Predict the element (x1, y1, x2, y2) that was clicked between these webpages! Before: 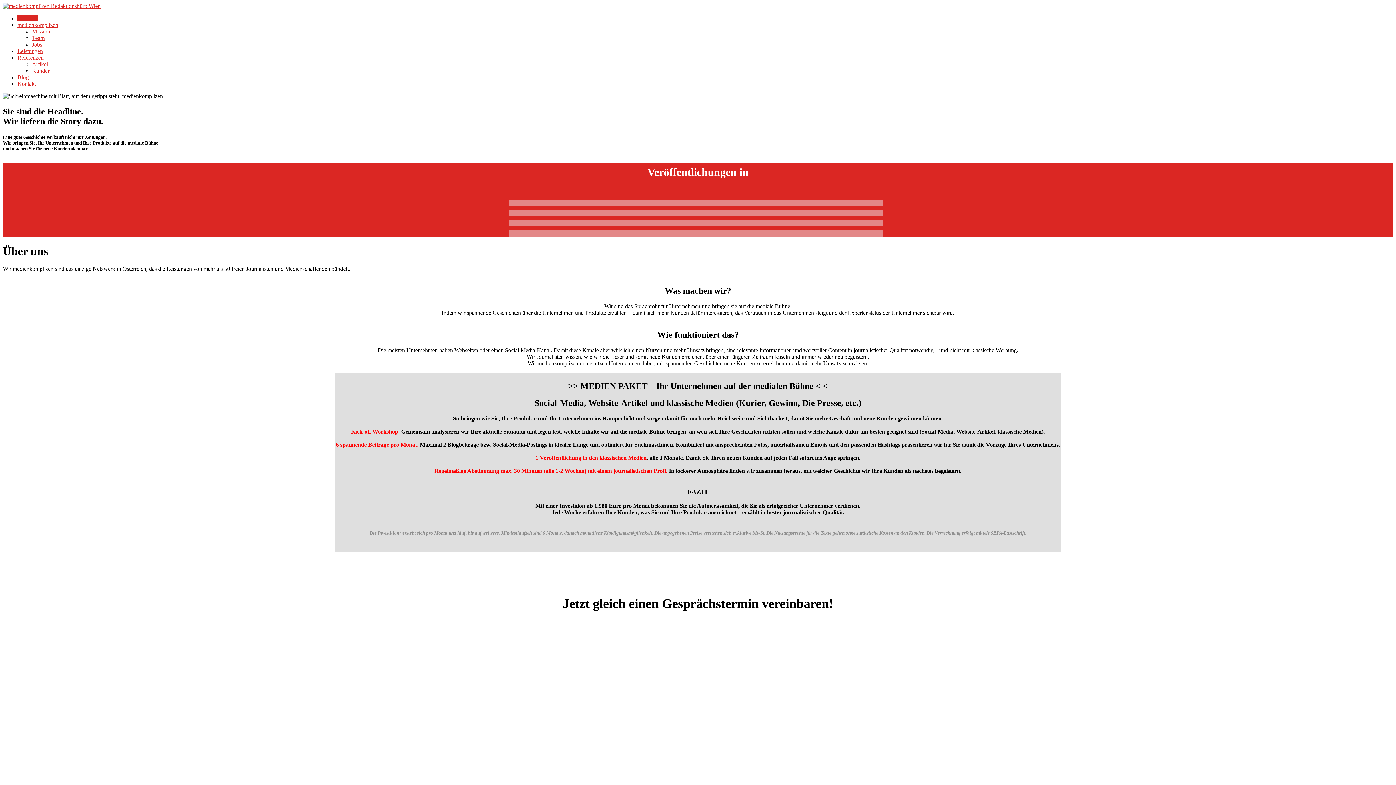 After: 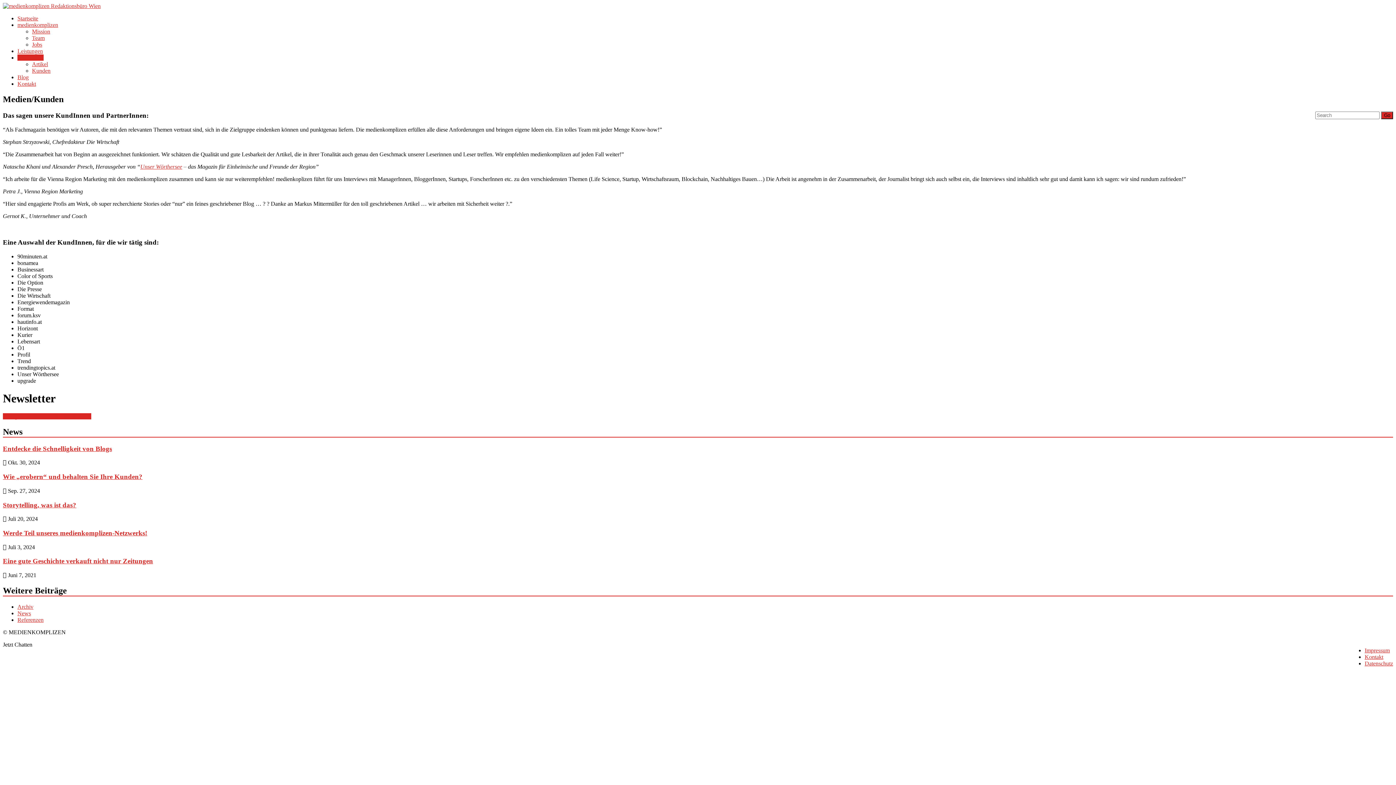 Action: label: Kunden bbox: (32, 67, 50, 73)